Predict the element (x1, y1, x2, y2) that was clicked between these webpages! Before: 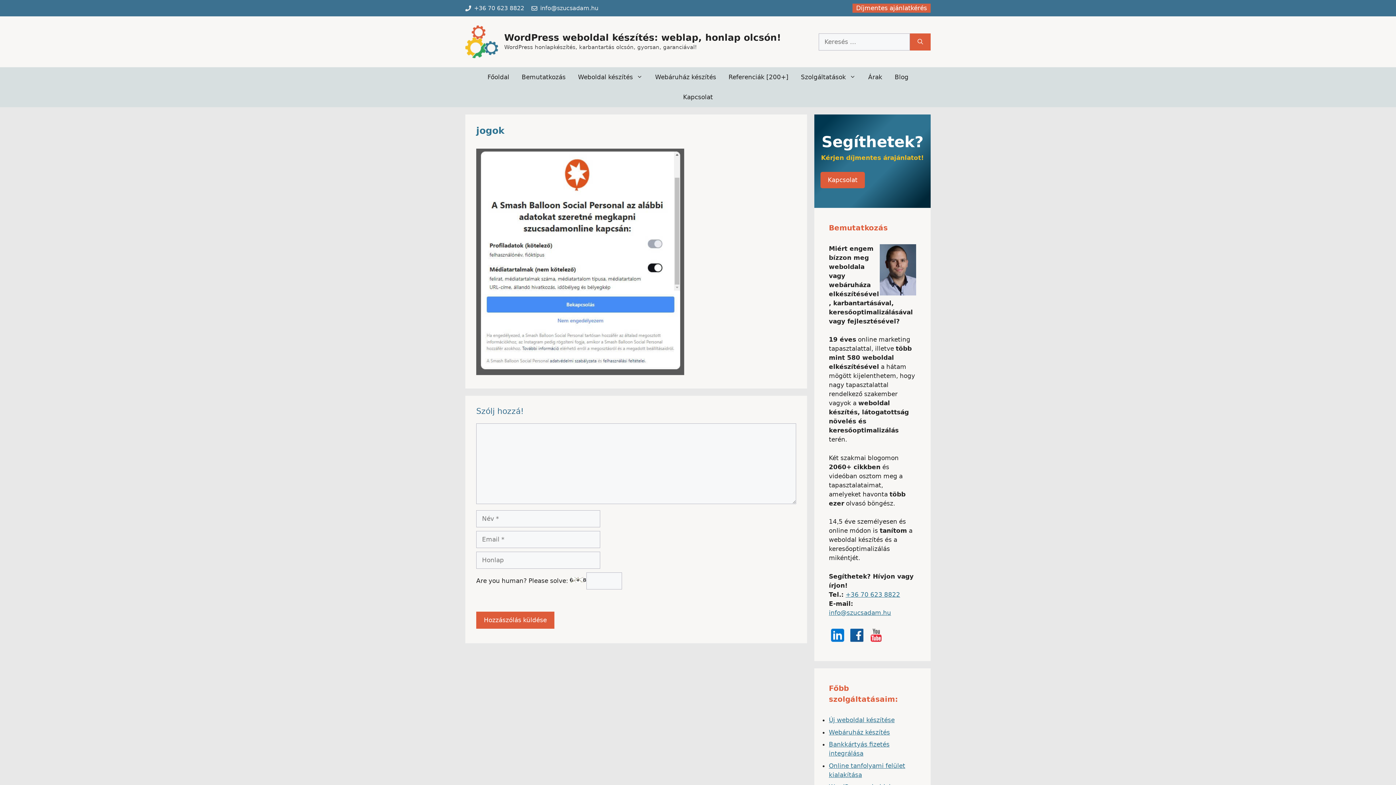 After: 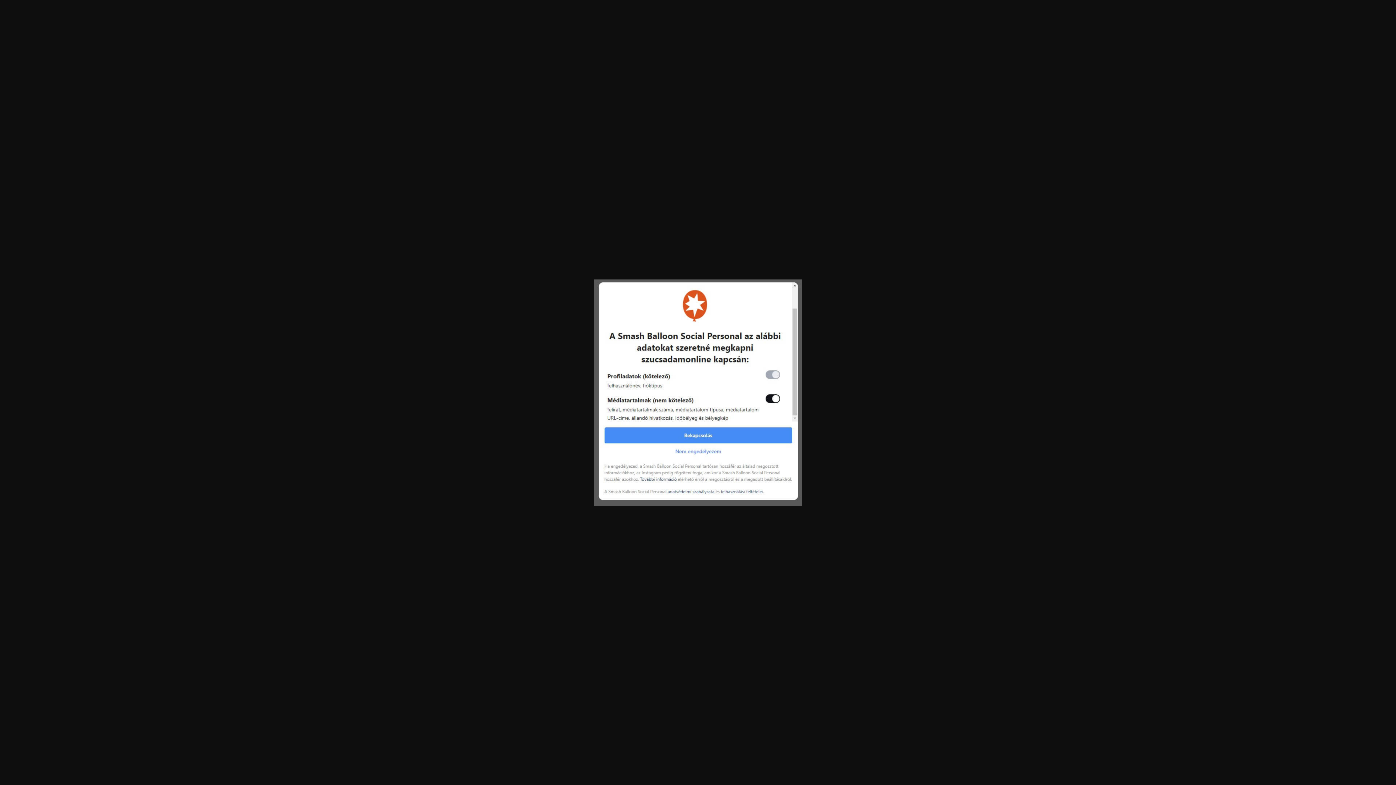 Action: bbox: (476, 369, 684, 376)